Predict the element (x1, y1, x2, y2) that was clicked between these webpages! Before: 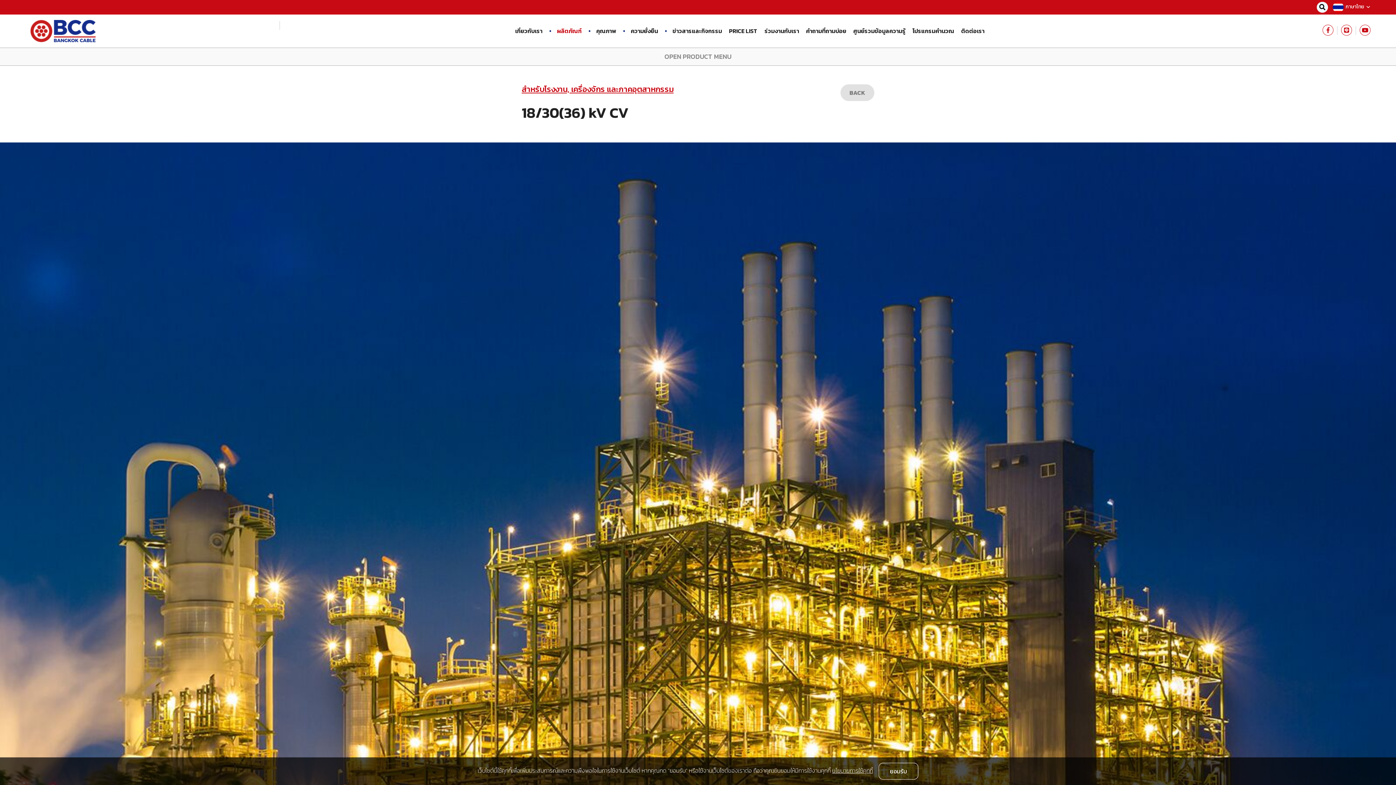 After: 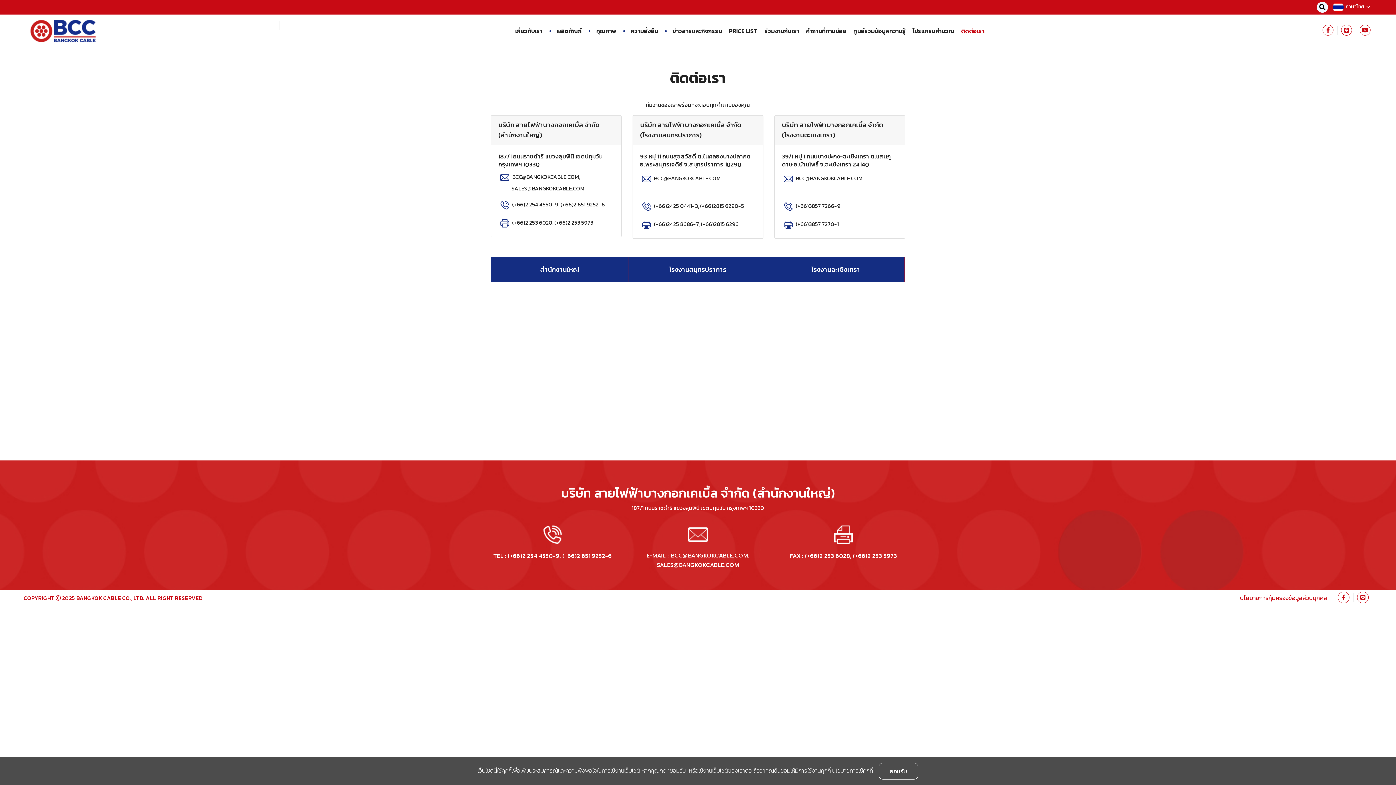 Action: label: ติดต่อเรา bbox: (961, 14, 984, 47)